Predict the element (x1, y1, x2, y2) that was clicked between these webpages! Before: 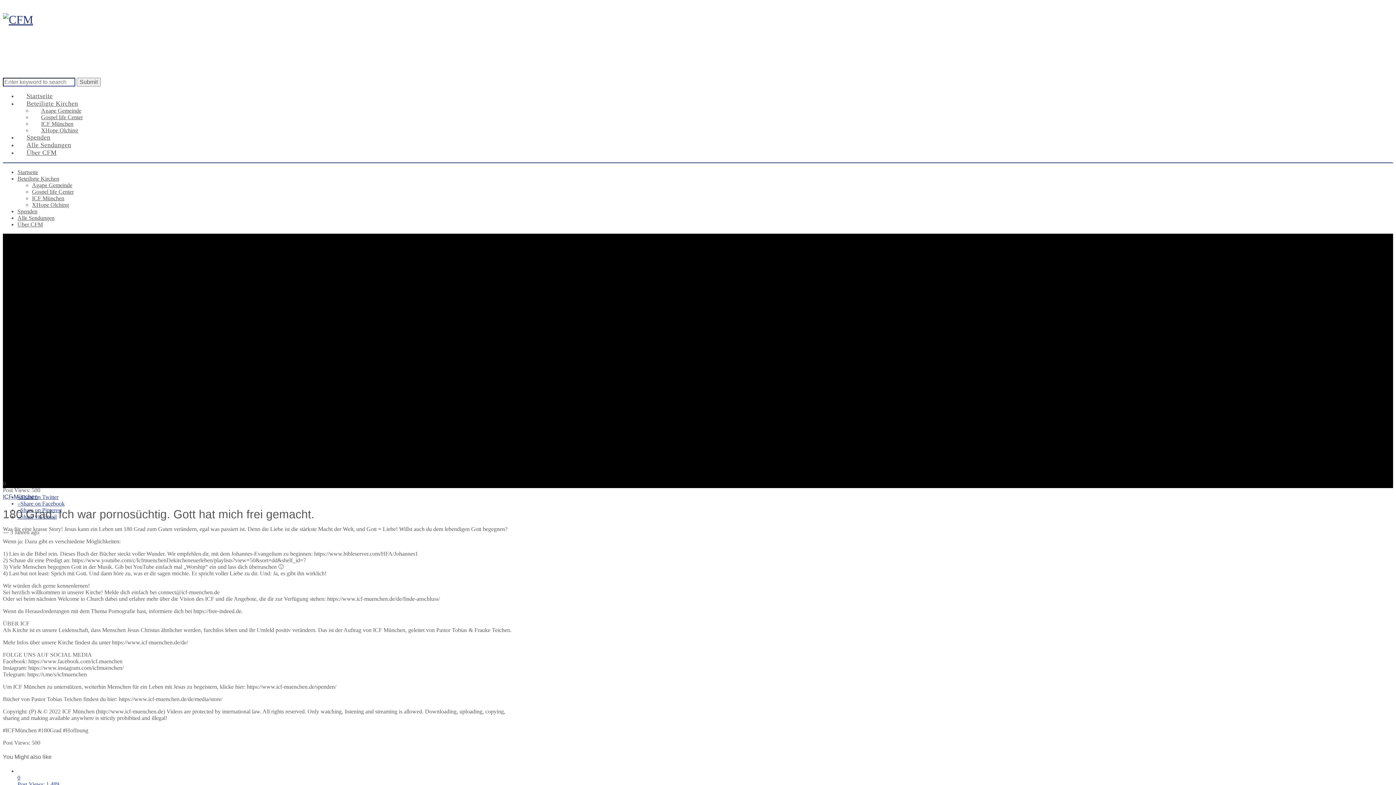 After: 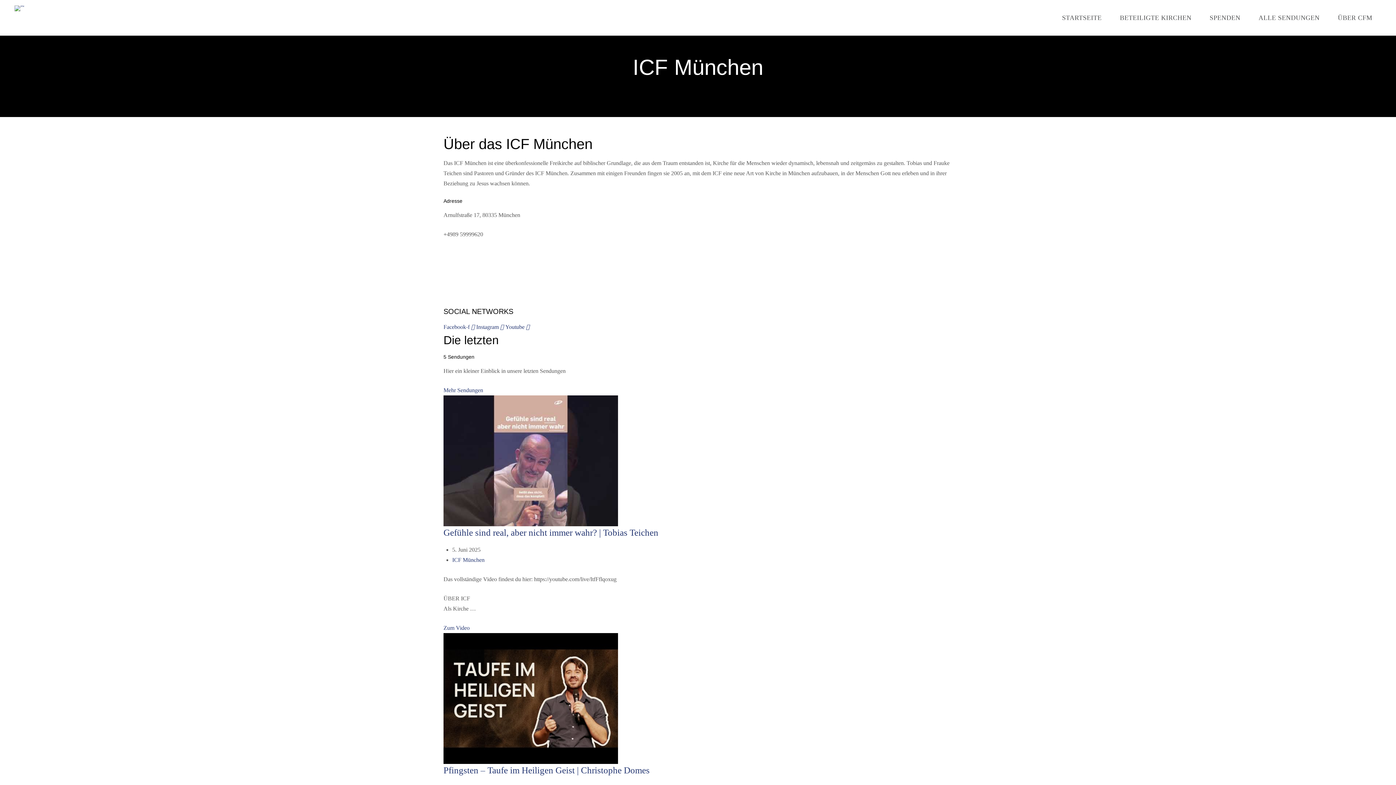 Action: bbox: (32, 195, 64, 201) label: ICF München